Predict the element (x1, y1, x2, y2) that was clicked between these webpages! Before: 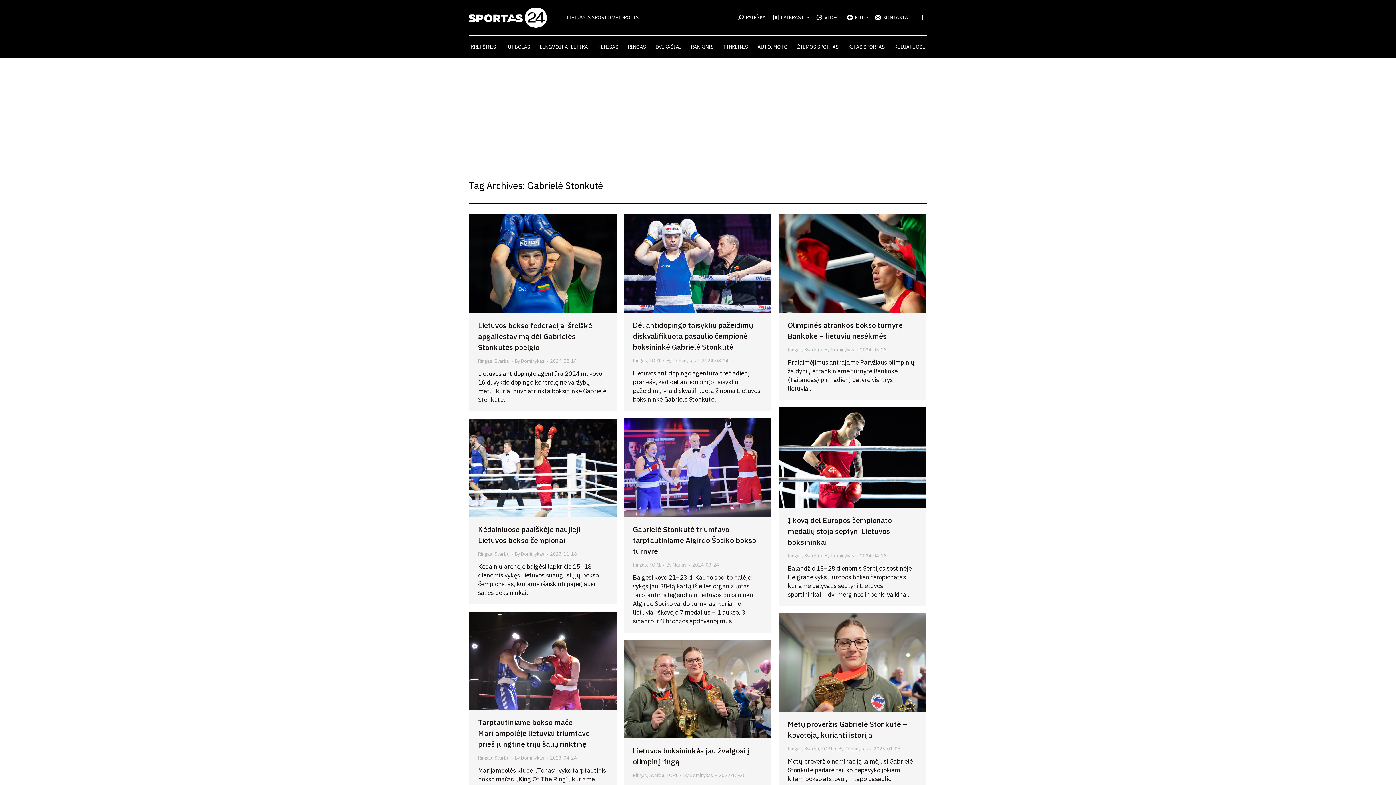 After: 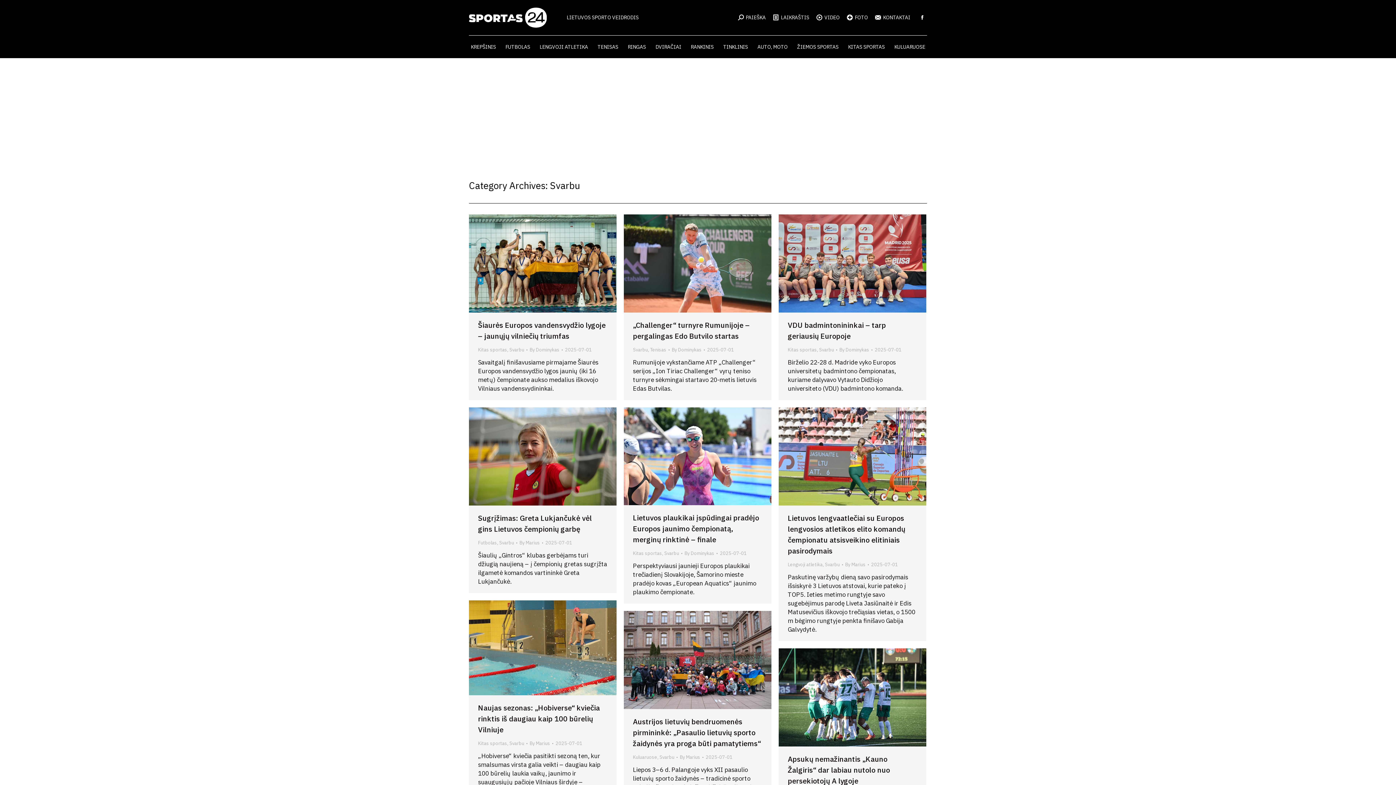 Action: bbox: (804, 553, 819, 559) label: Svarbu